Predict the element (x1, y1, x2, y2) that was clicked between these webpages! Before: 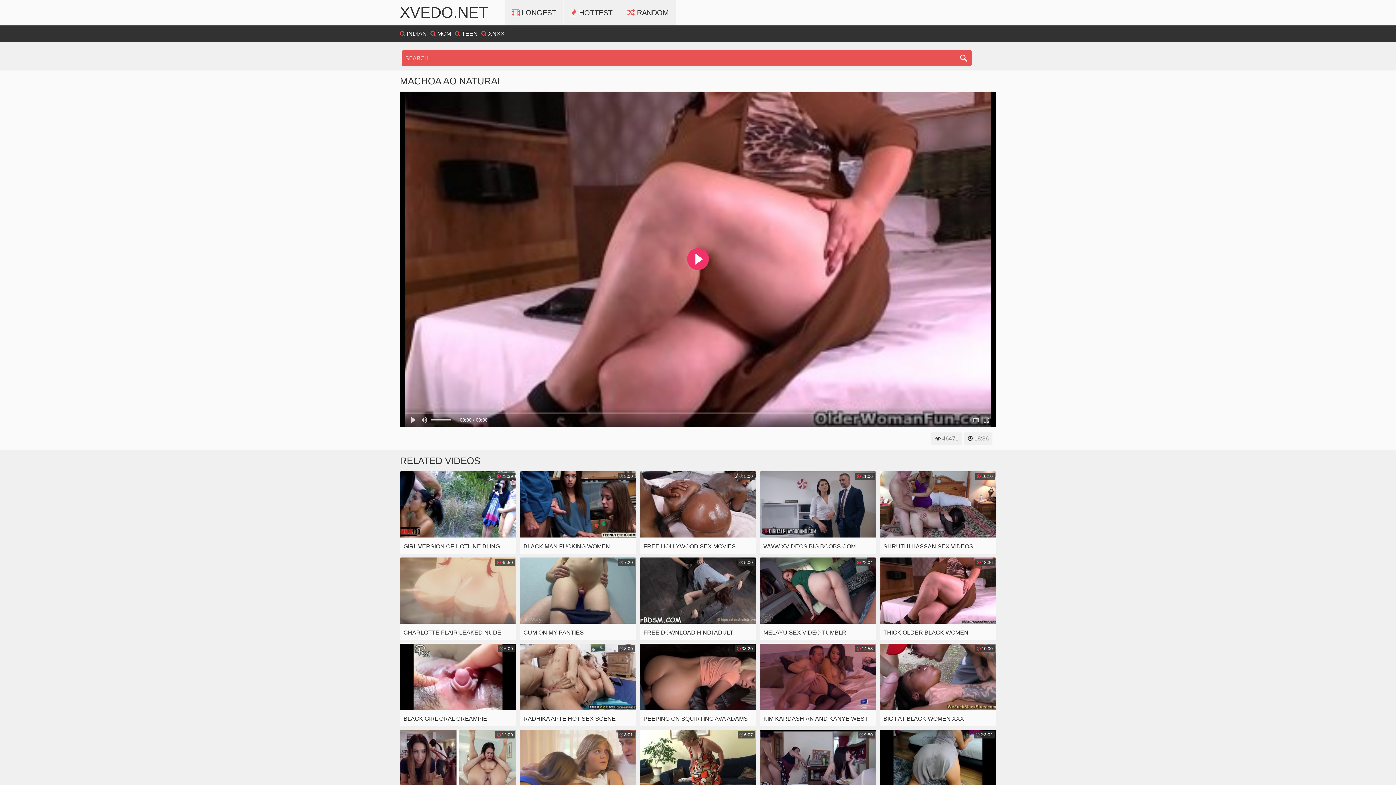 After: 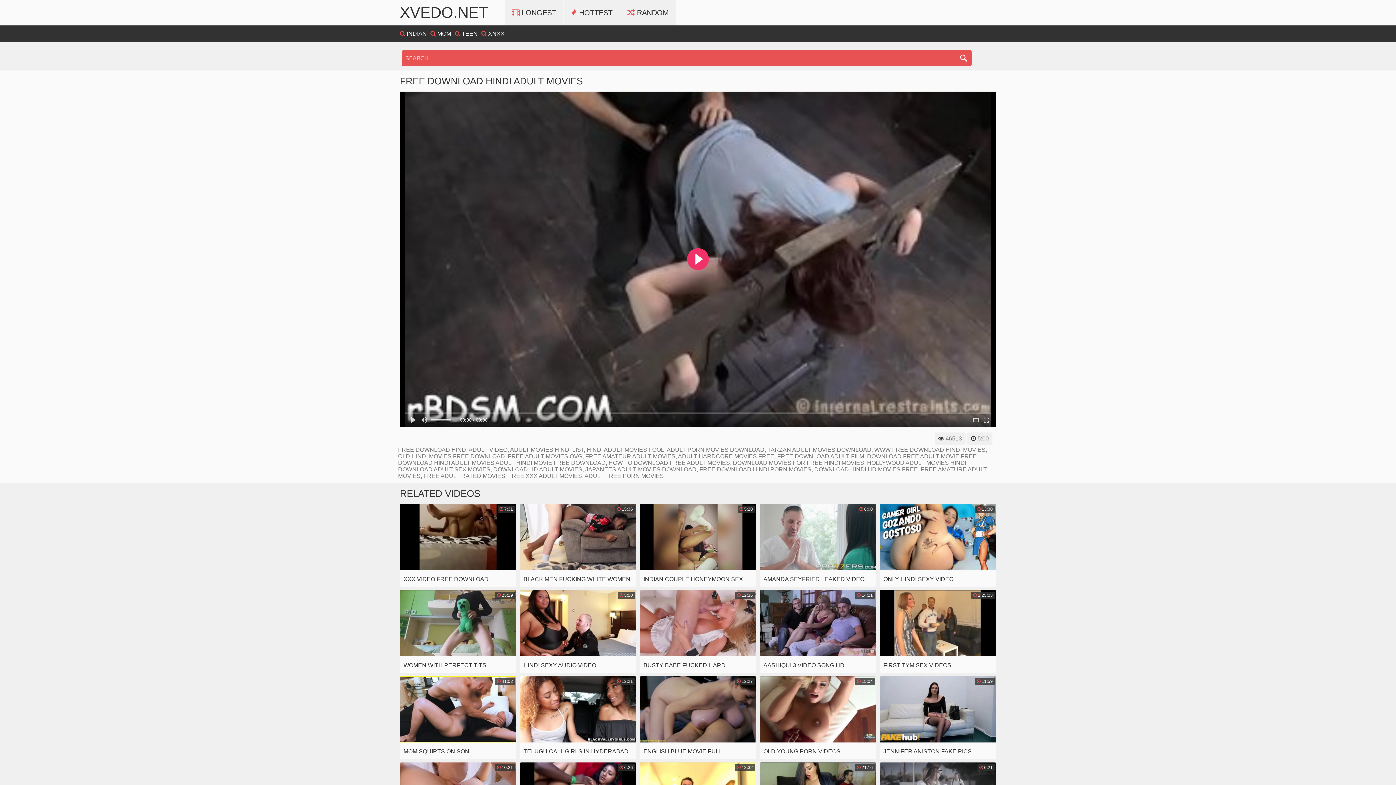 Action: label:  5:00
FREE DOWNLOAD HINDI ADULT MOVIES bbox: (640, 557, 756, 640)